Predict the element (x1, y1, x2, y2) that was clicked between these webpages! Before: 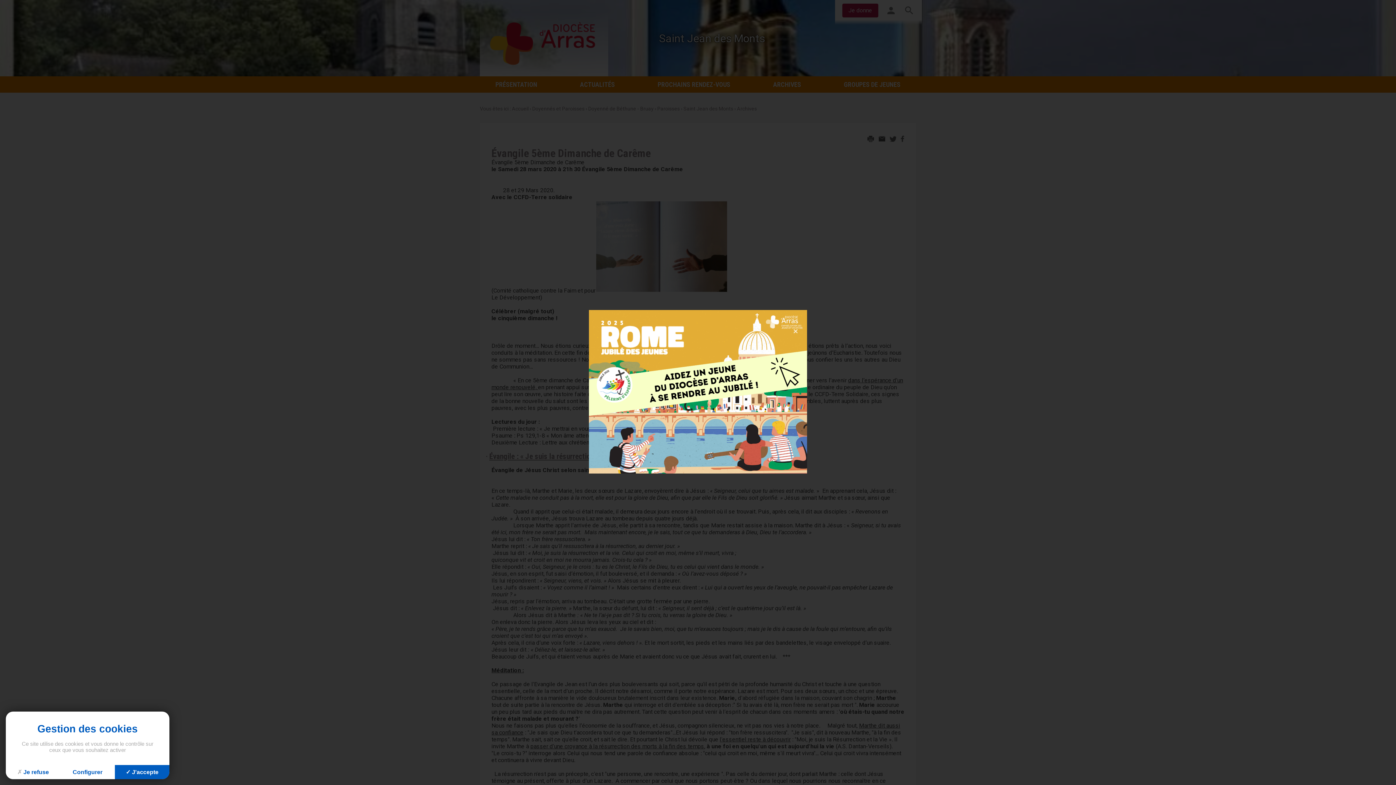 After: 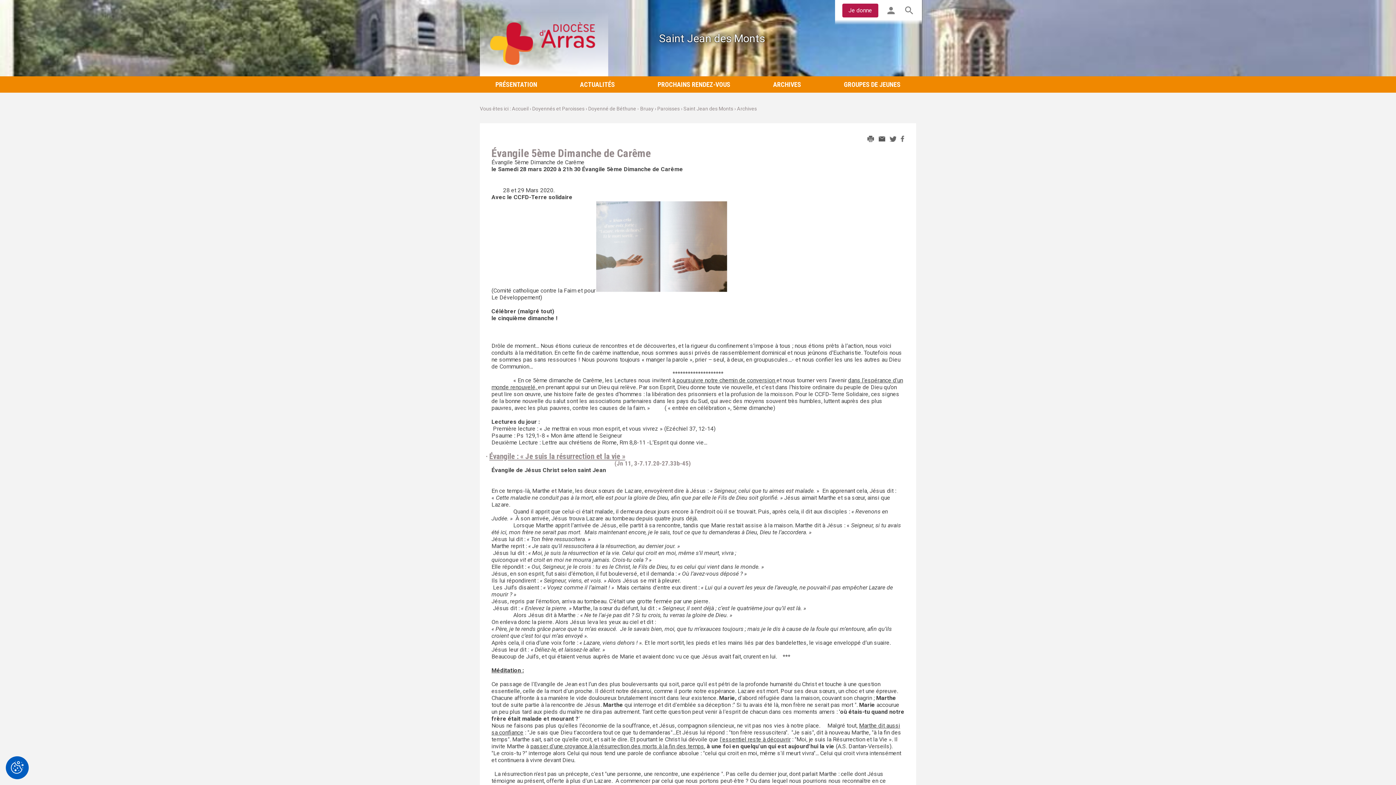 Action: label: Cookies : J'accepte bbox: (114, 765, 169, 779)